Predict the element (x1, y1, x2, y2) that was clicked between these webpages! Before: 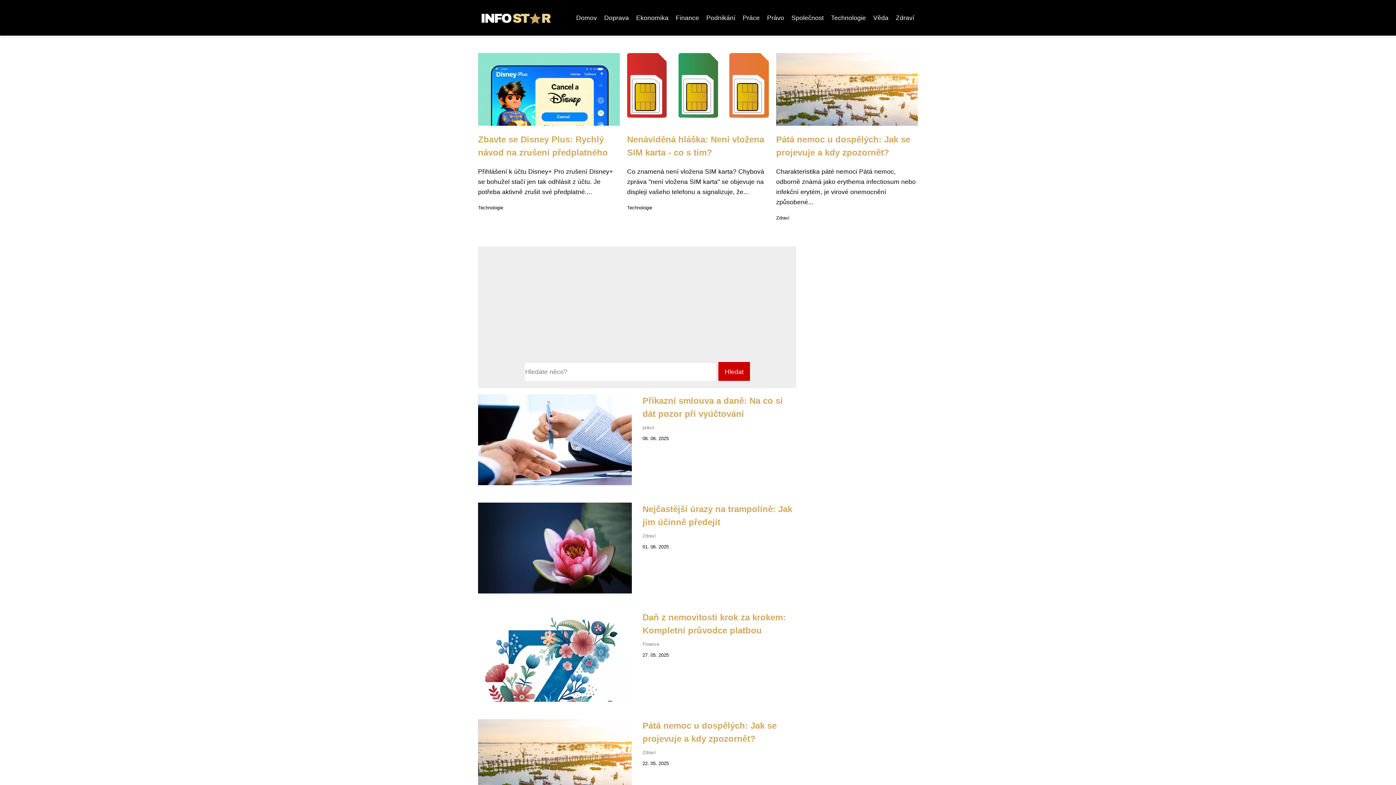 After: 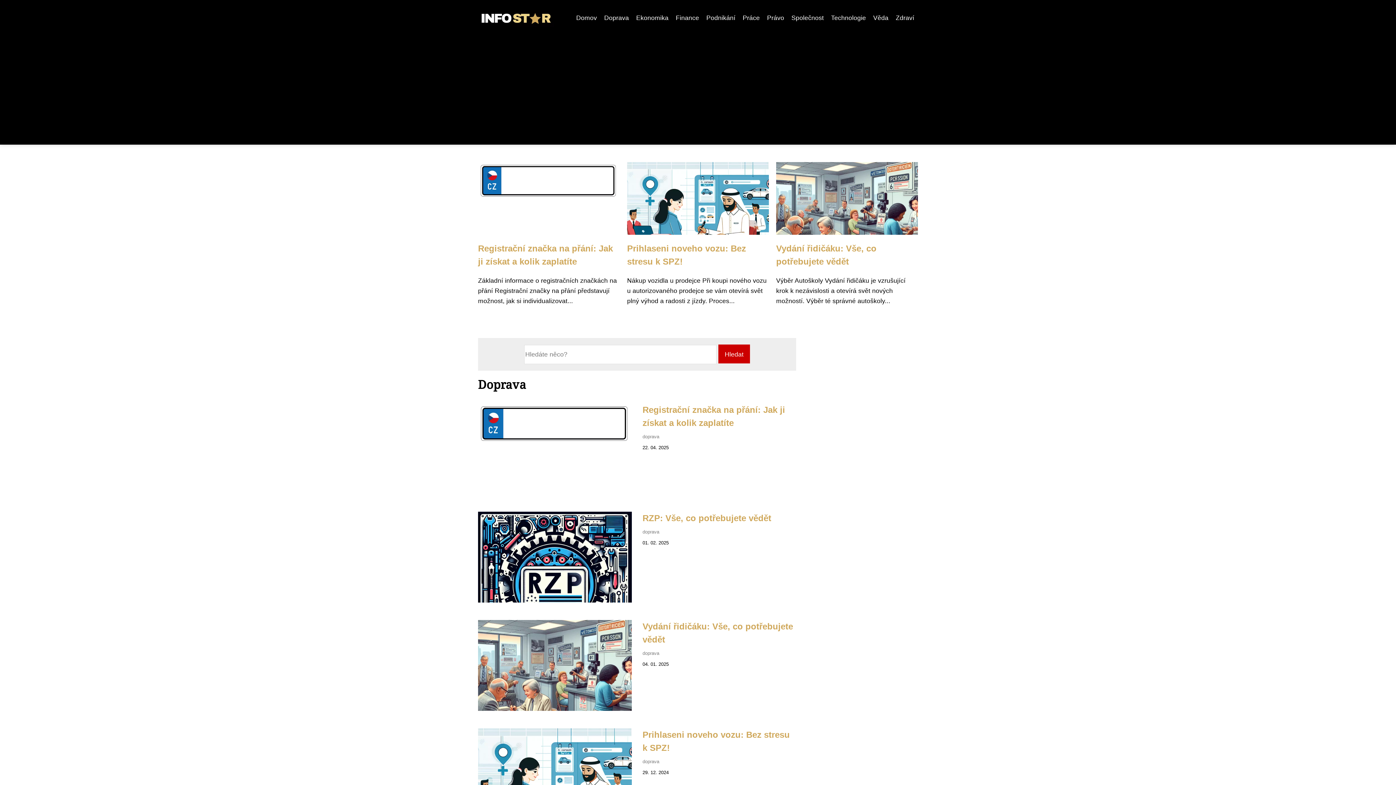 Action: bbox: (600, 12, 632, 23) label: Doprava